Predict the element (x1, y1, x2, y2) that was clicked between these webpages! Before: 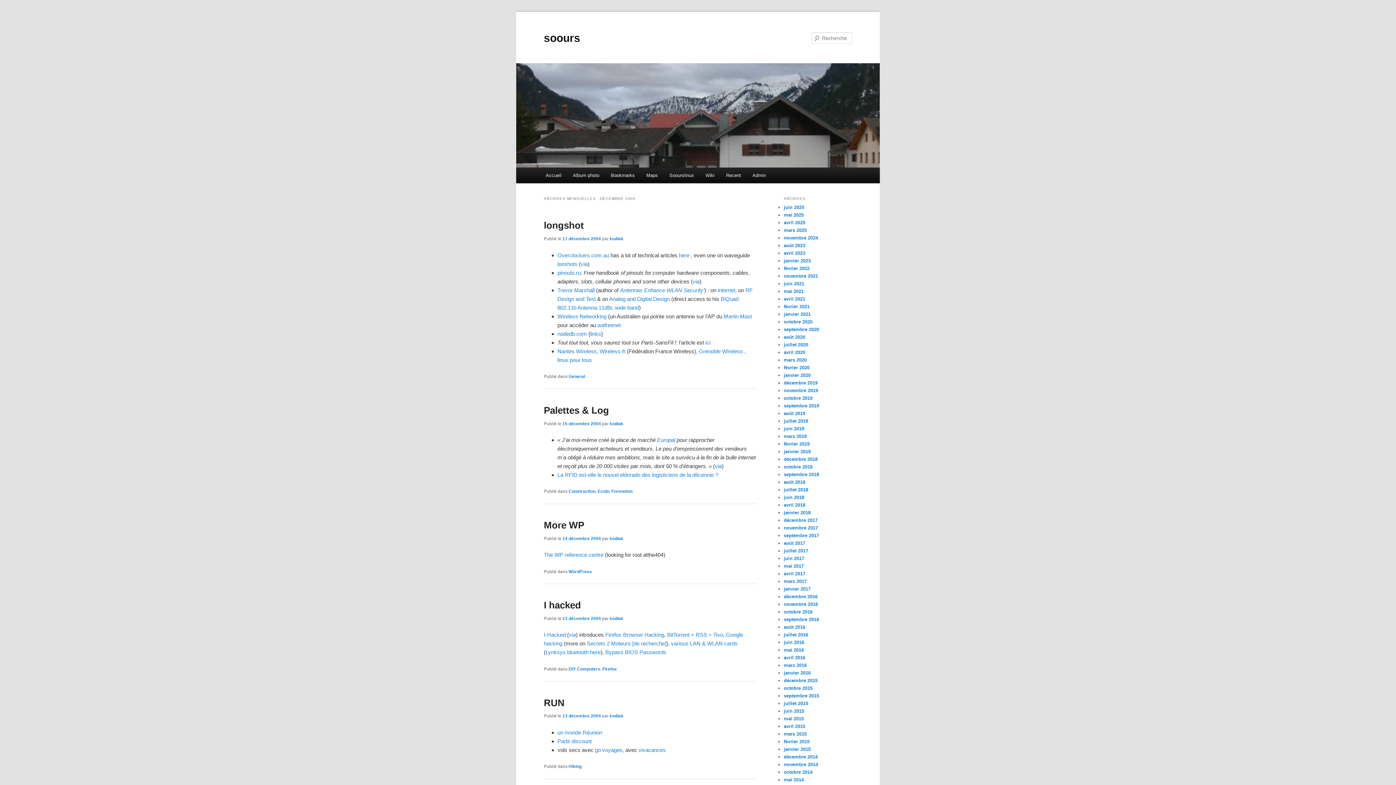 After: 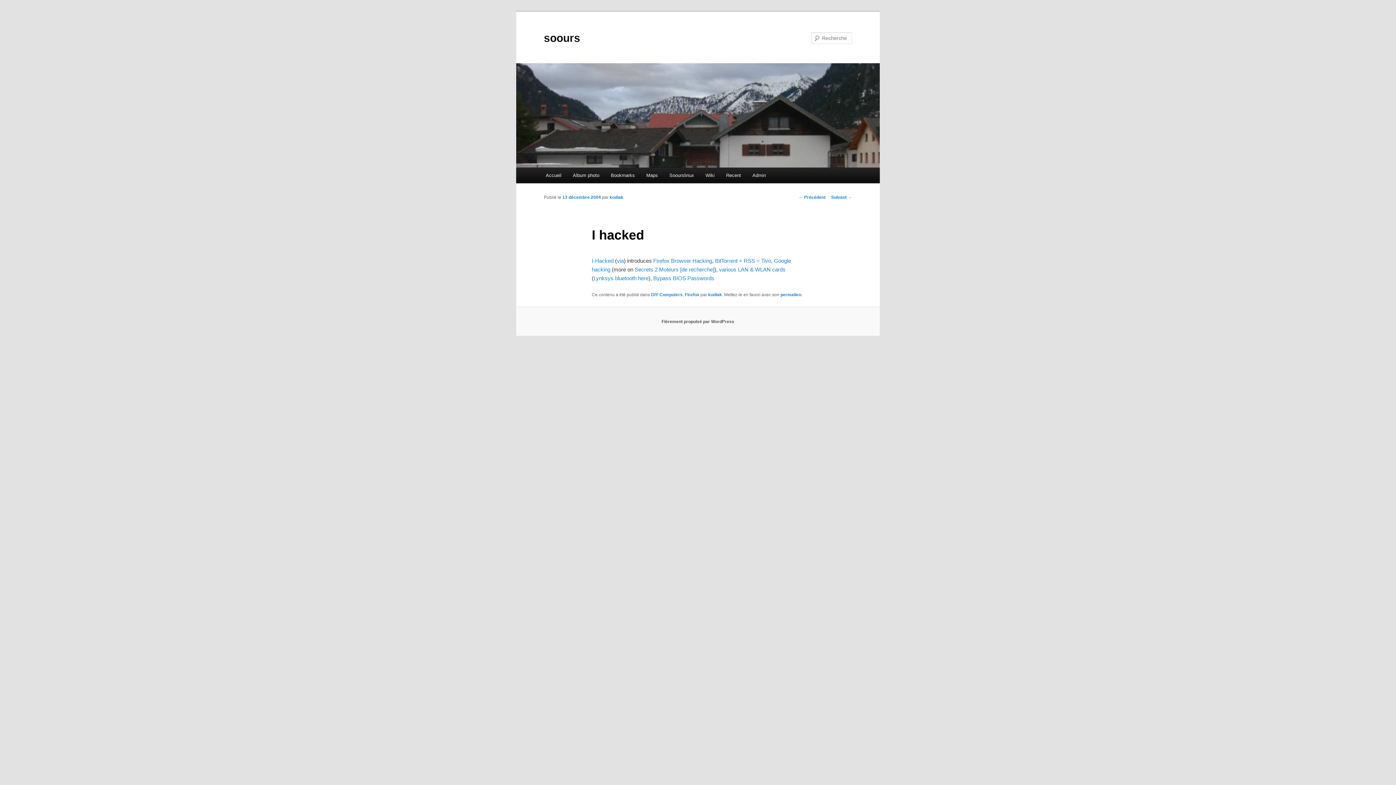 Action: bbox: (562, 616, 601, 621) label: 13 décembre 2004